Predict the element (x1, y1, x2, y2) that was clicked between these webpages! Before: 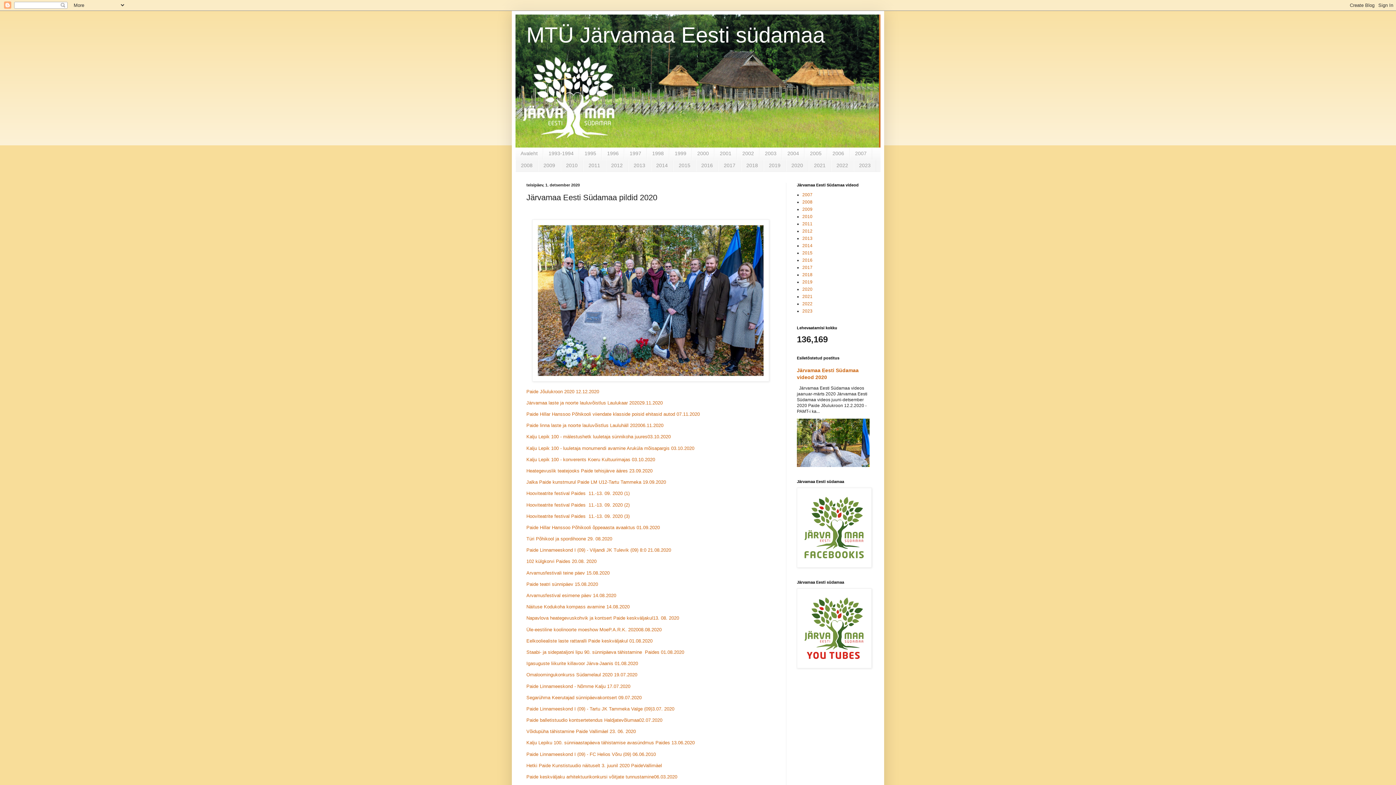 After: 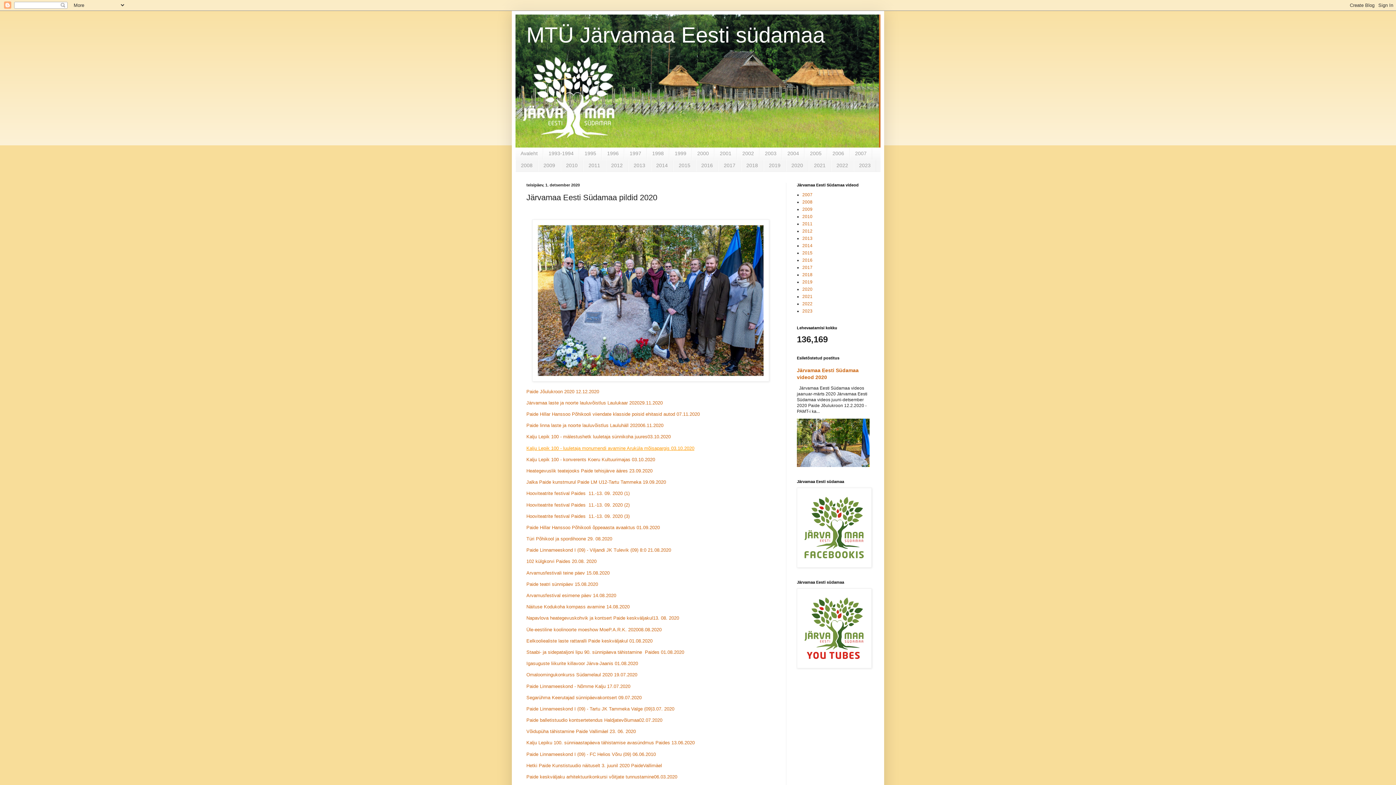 Action: bbox: (526, 445, 694, 451) label: Kalju Lepik 100 - luuletaja monumendi avamine Aruküla mõisapargis 03.10.2020